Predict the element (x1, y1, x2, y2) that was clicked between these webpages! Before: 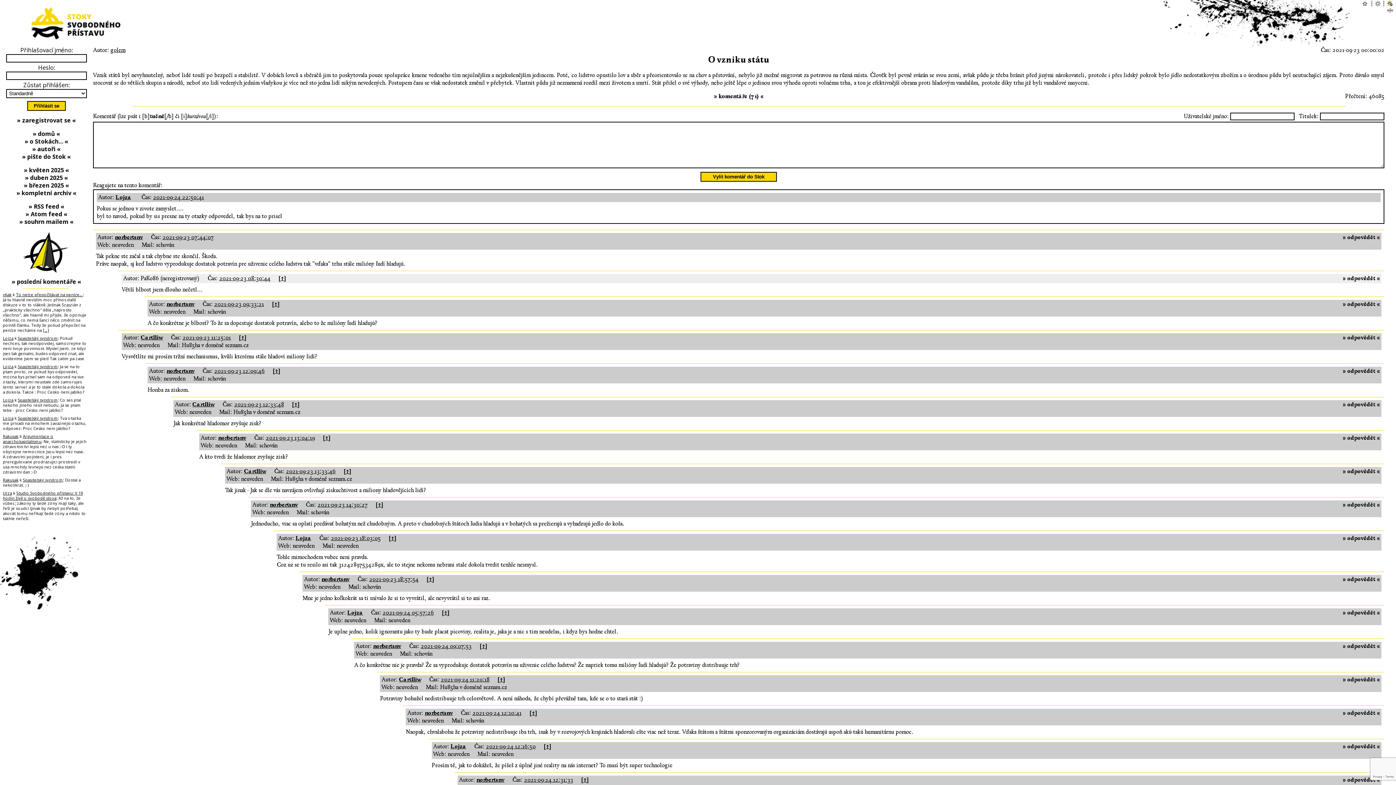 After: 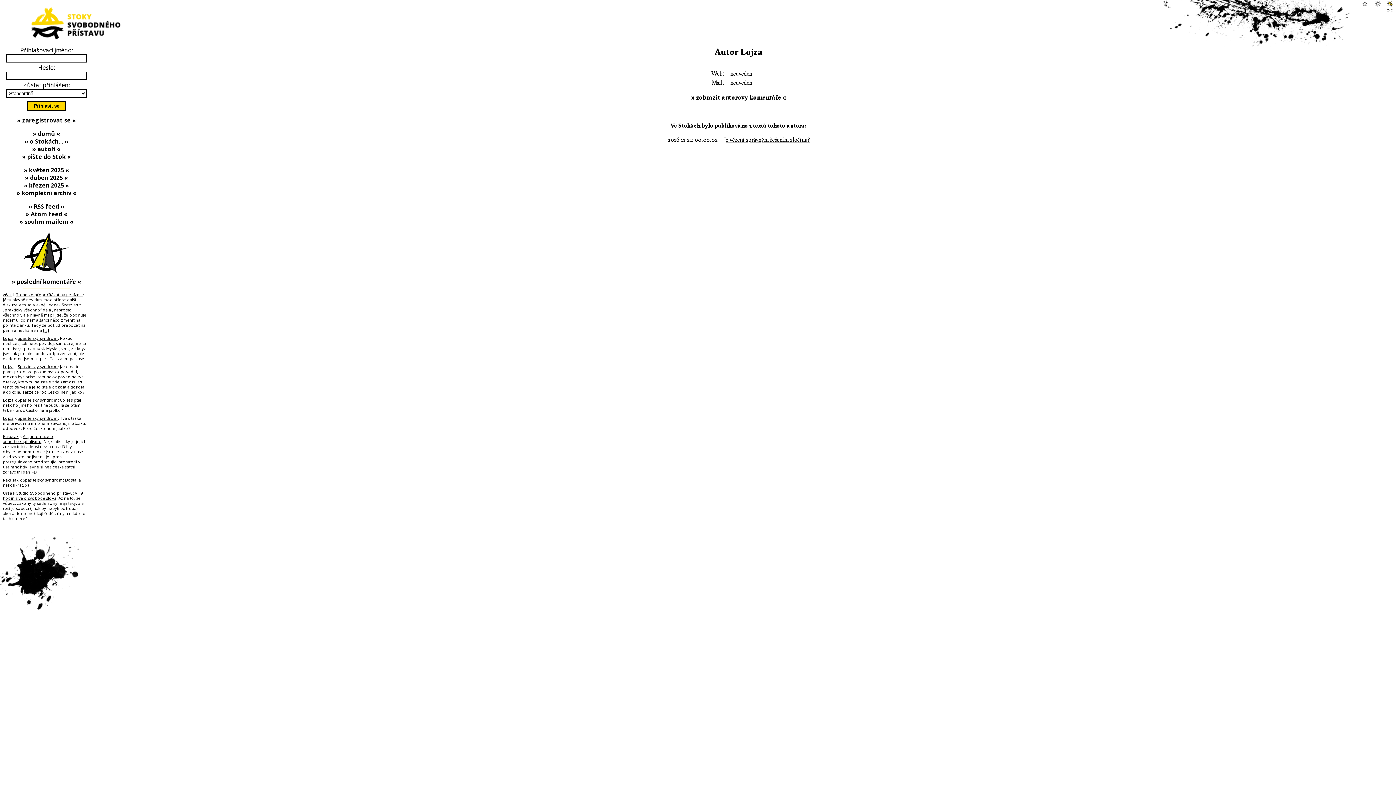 Action: label: Lojza bbox: (2, 364, 13, 369)